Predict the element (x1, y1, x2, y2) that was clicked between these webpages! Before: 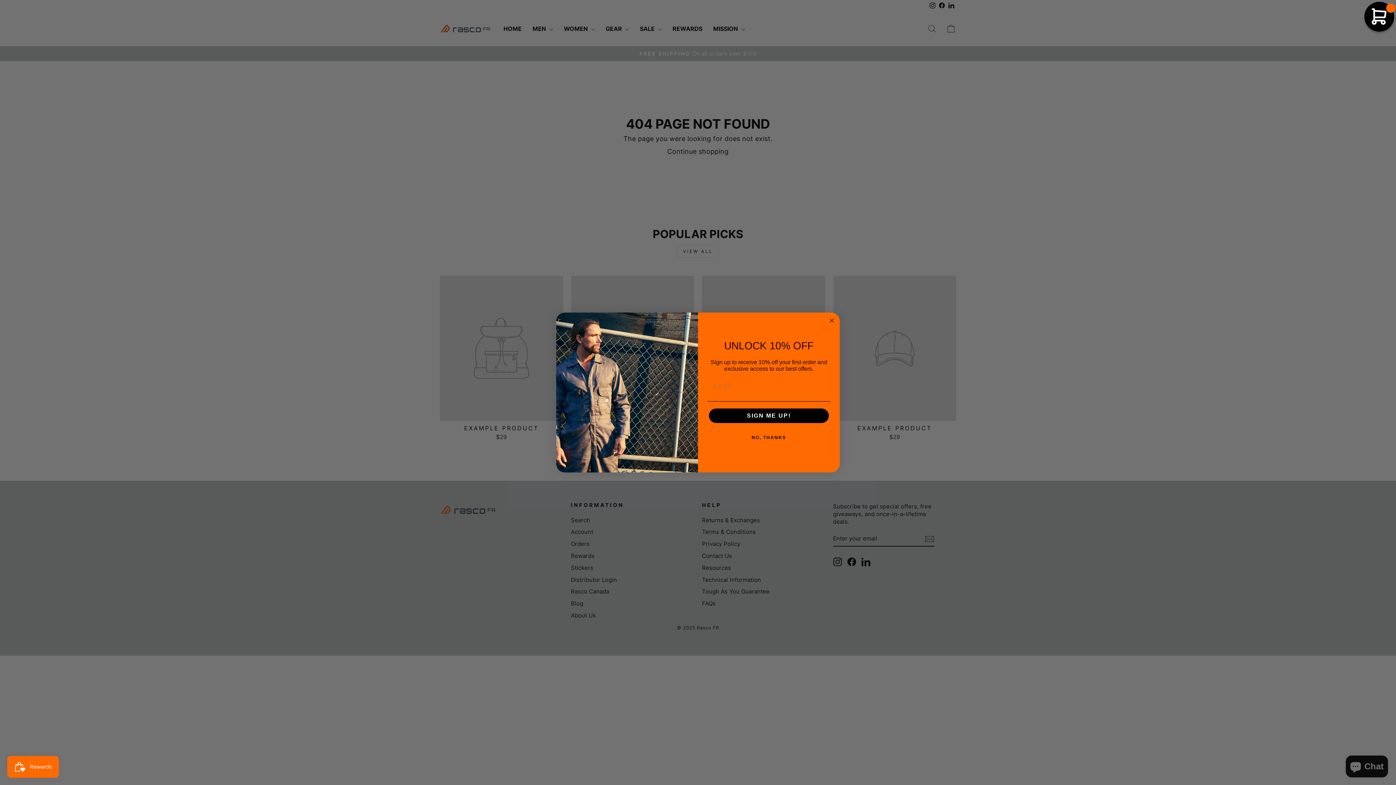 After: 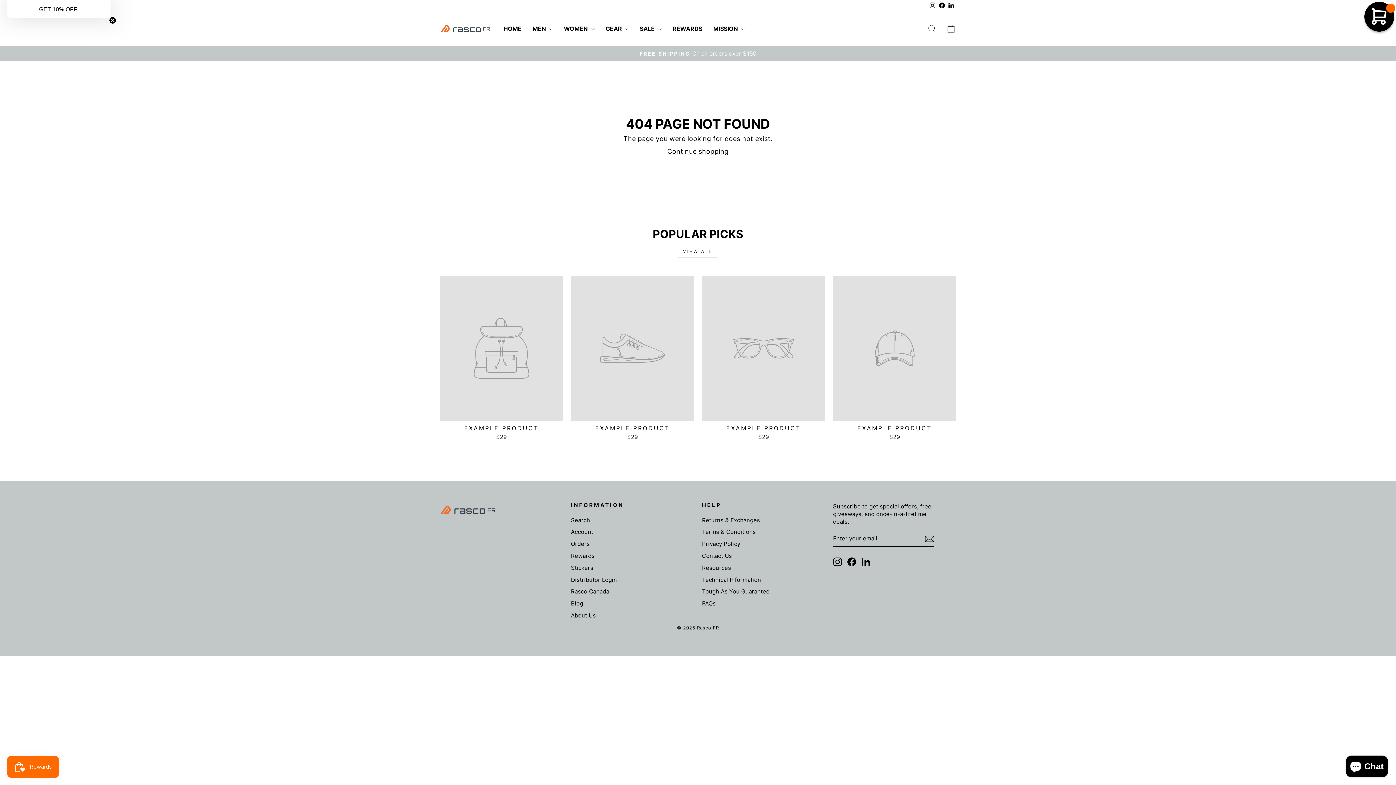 Action: bbox: (707, 430, 830, 445) label: NO, THANKS